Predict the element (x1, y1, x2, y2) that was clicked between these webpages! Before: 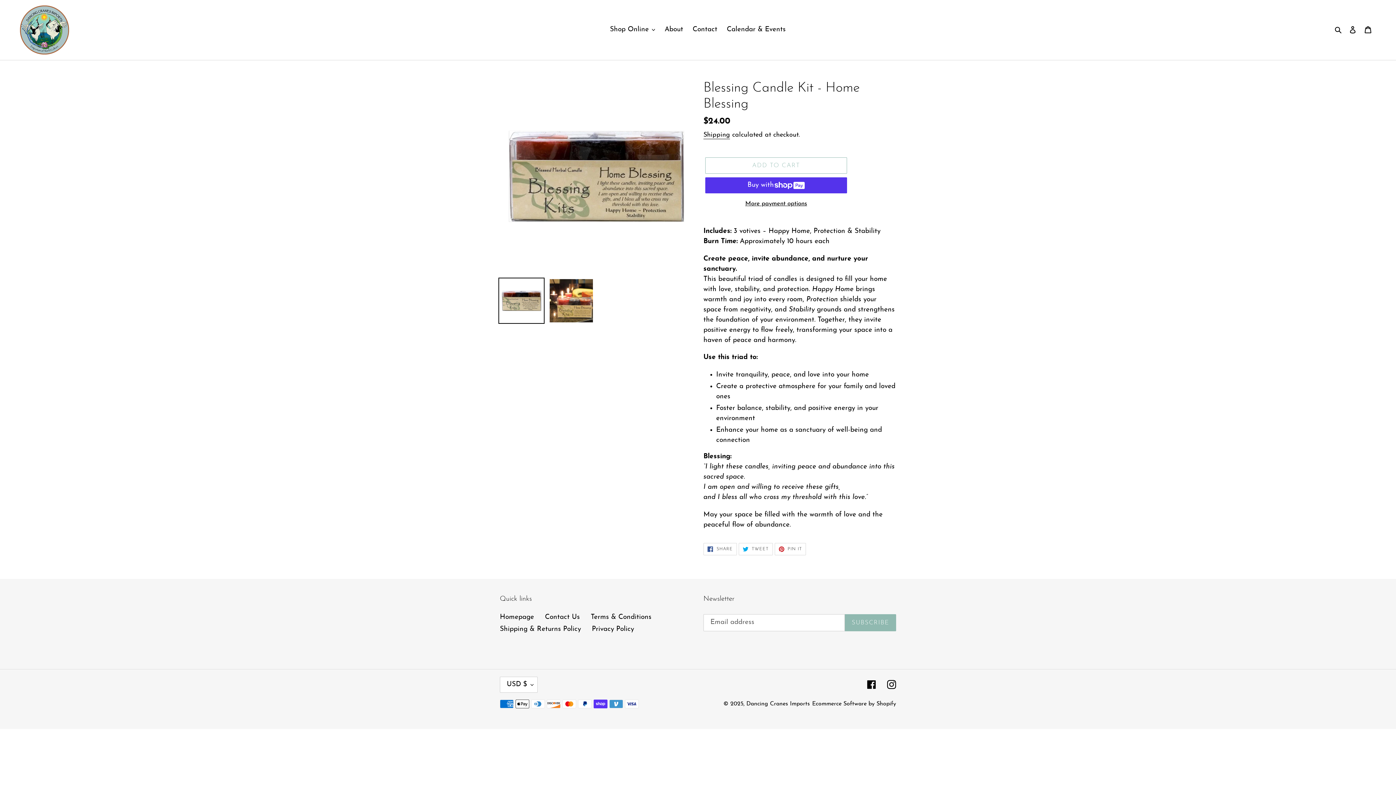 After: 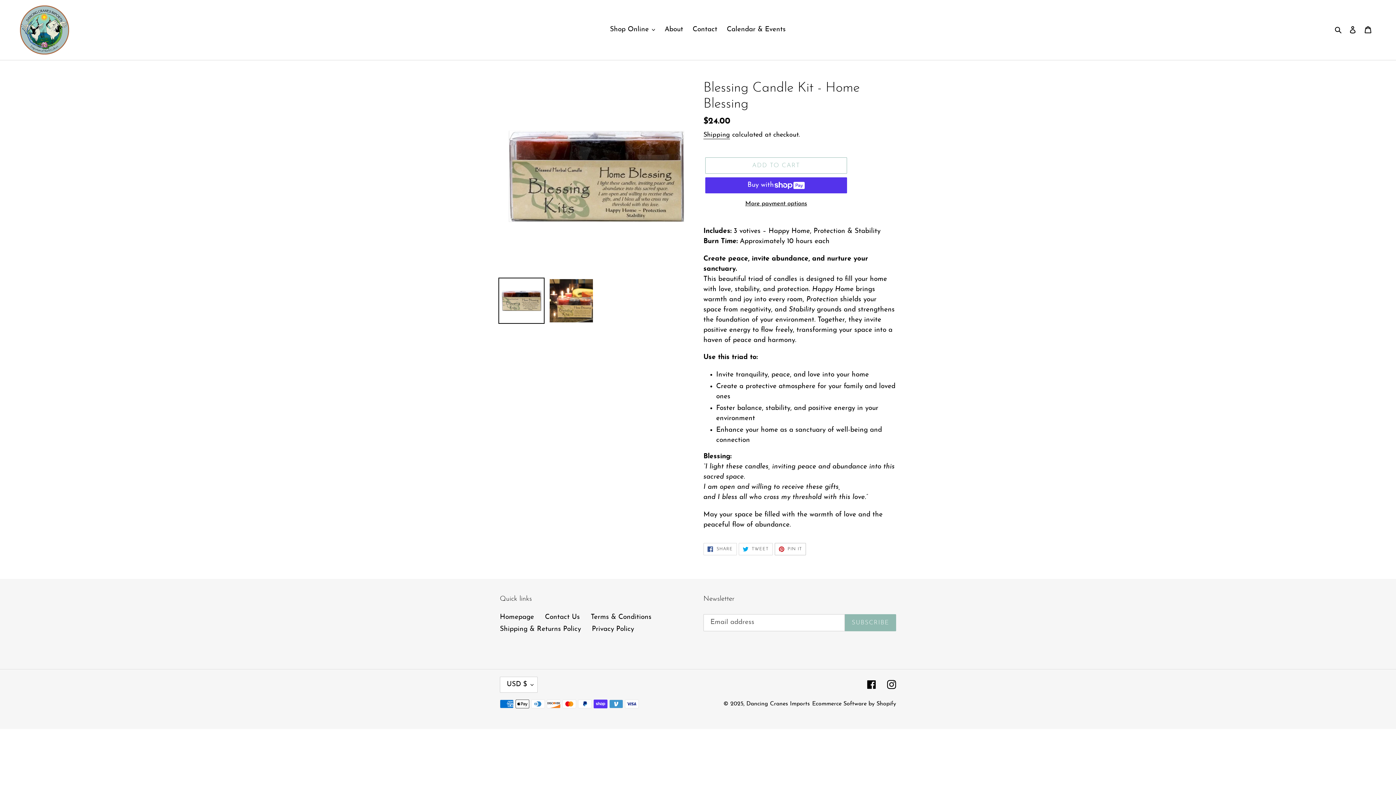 Action: label:  PIN IT
PIN ON PINTEREST bbox: (774, 543, 806, 555)